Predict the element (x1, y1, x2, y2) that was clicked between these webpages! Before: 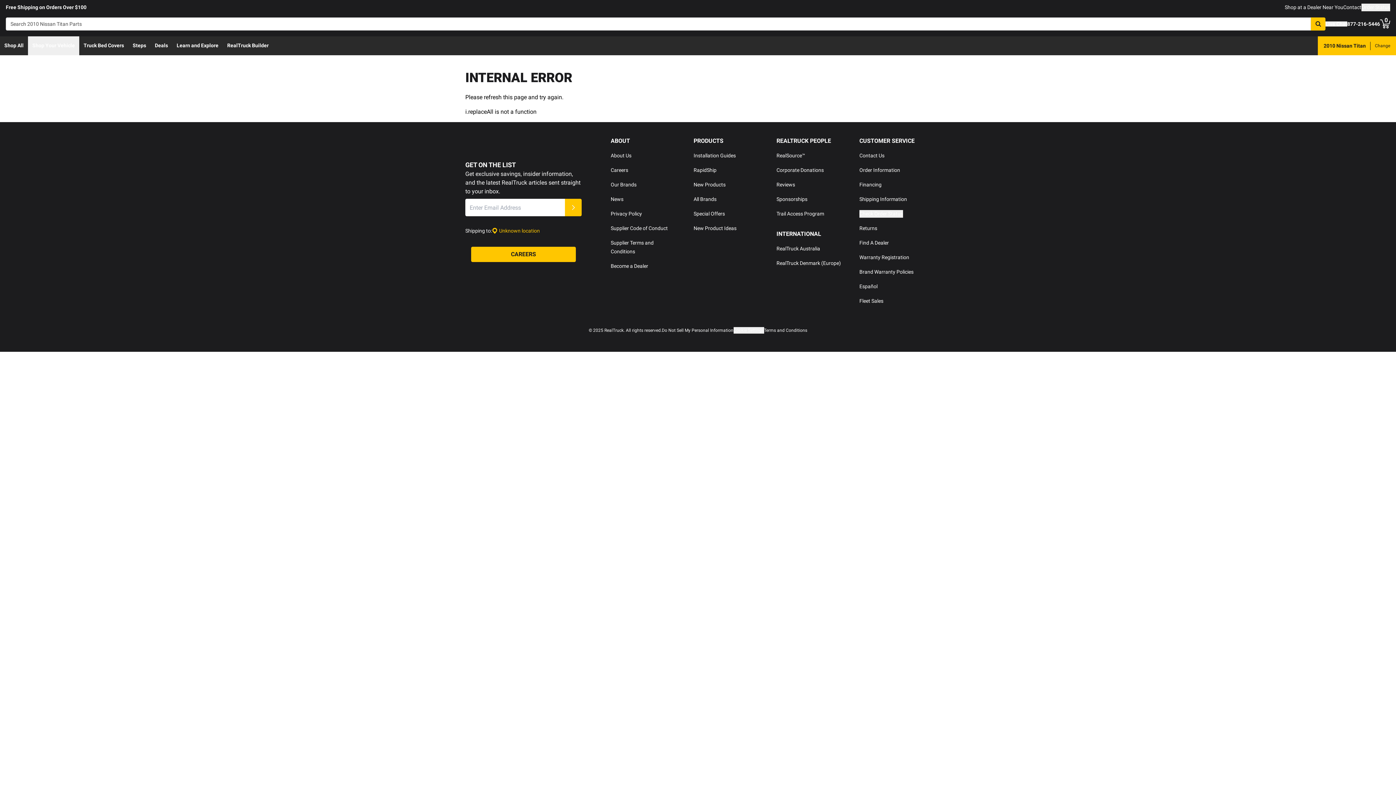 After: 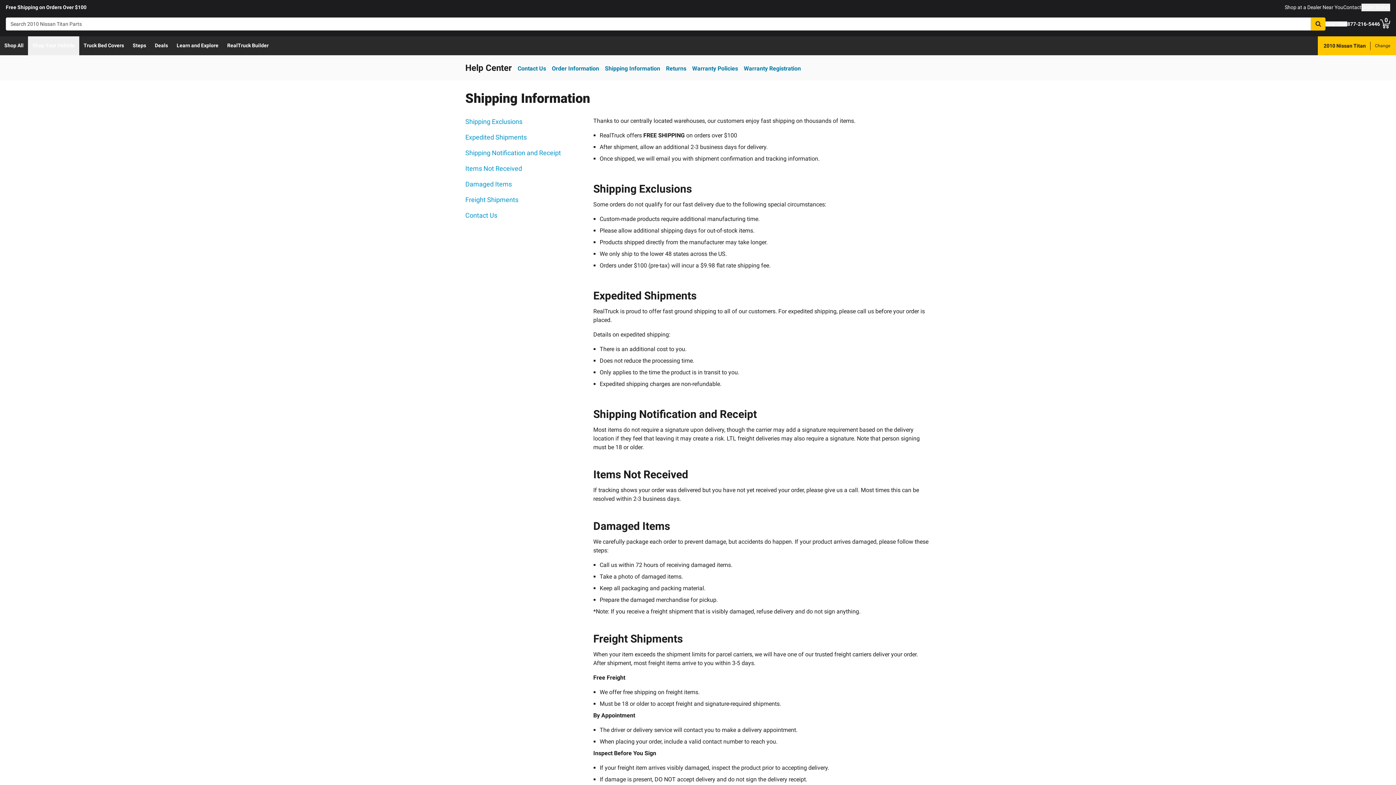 Action: label: Shipping Information bbox: (859, 196, 907, 202)